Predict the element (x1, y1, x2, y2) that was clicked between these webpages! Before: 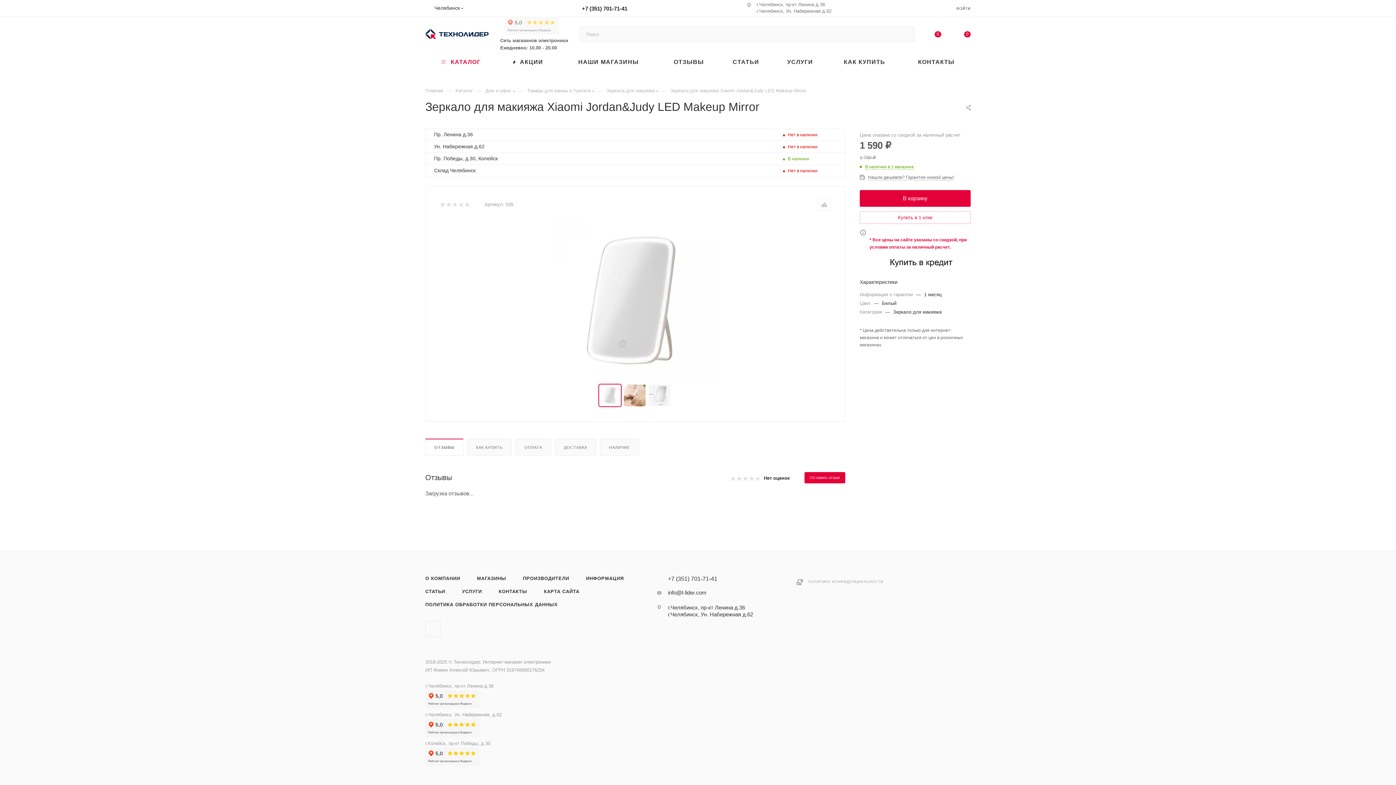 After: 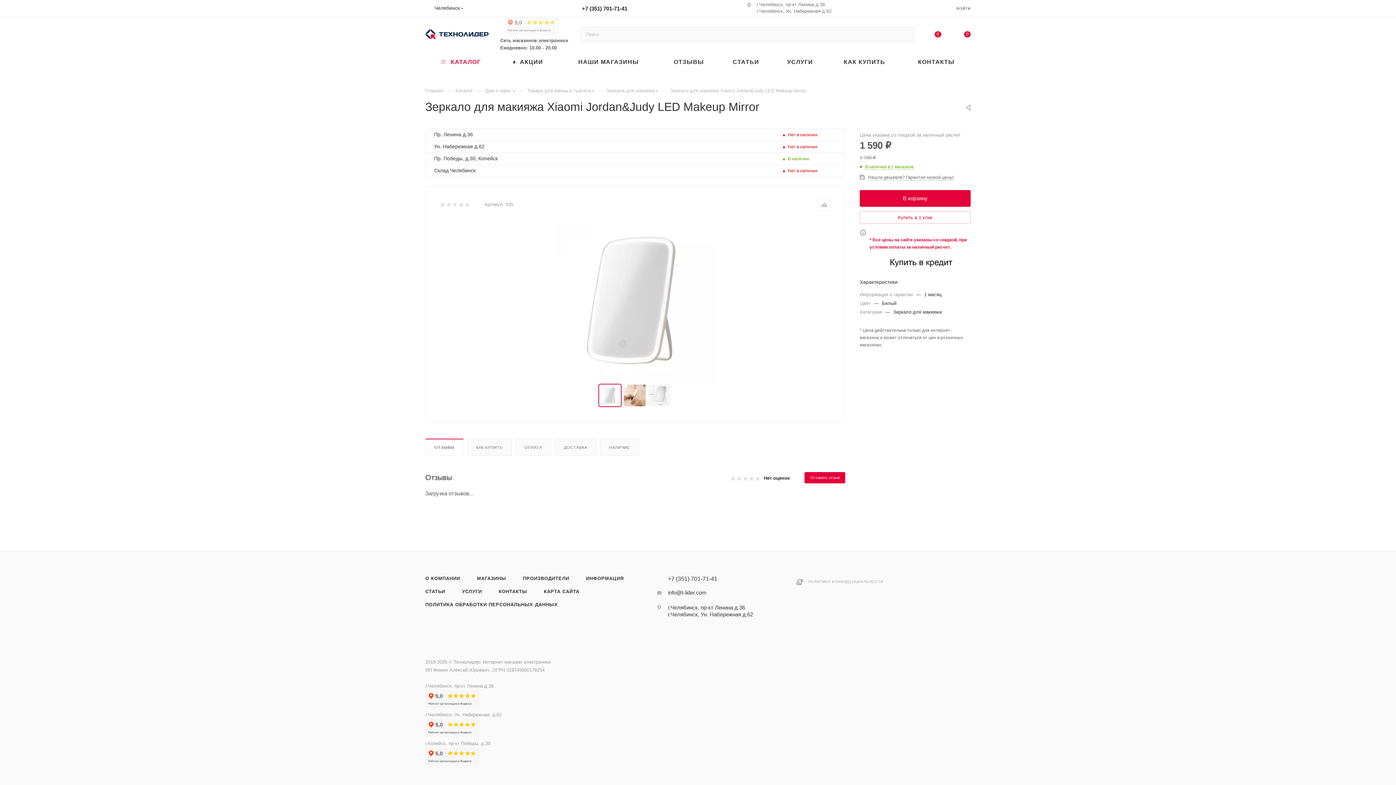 Action: label: Вконтакте bbox: (425, 621, 441, 637)